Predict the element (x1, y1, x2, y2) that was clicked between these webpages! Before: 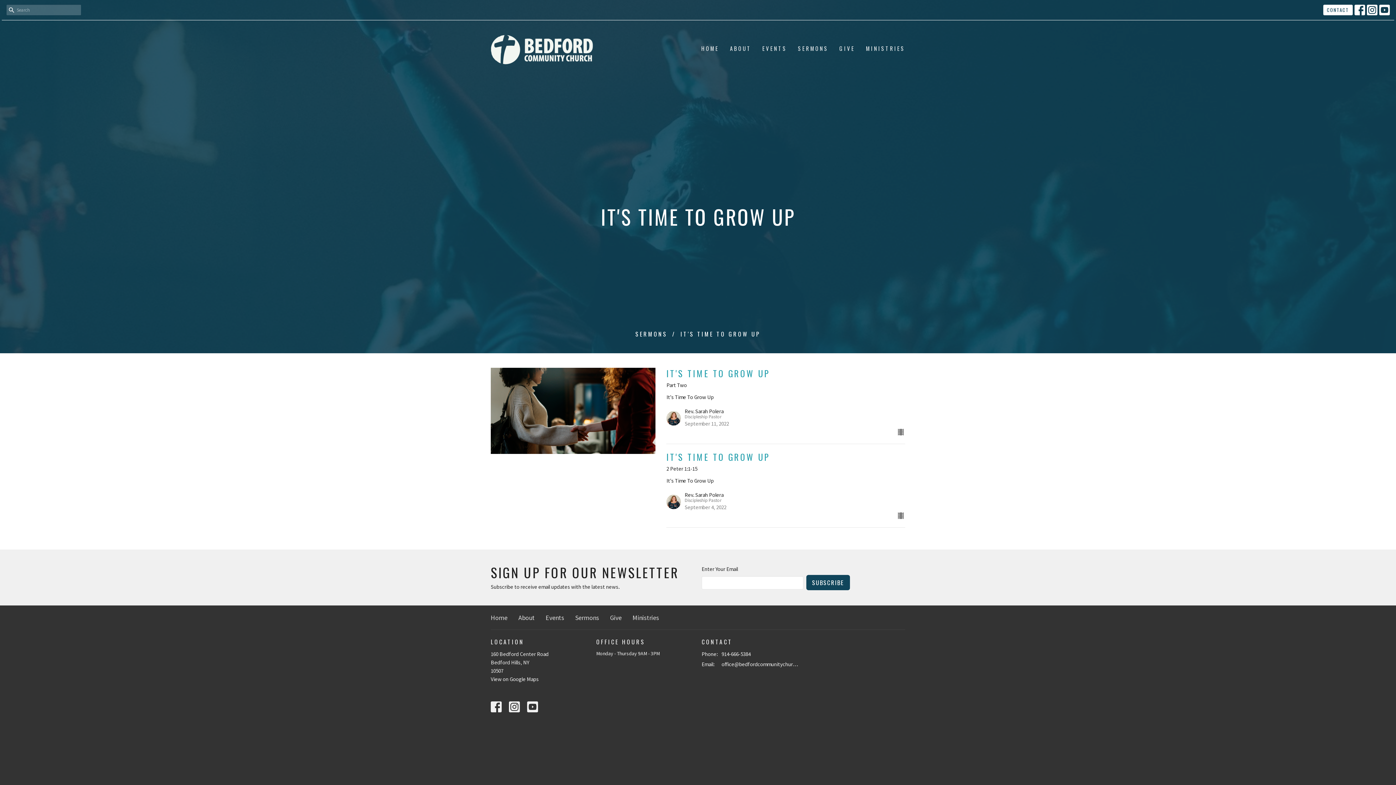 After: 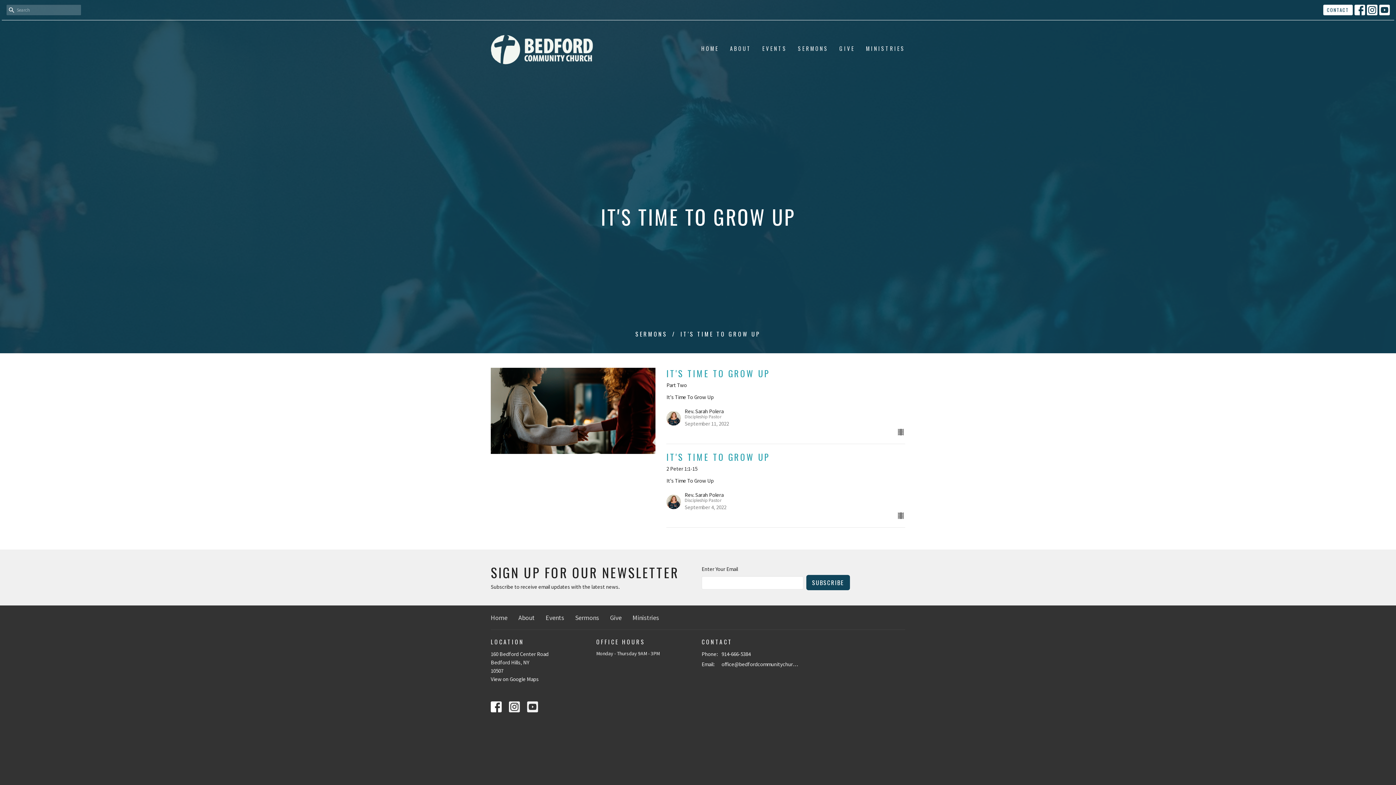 Action: bbox: (490, 701, 501, 712)